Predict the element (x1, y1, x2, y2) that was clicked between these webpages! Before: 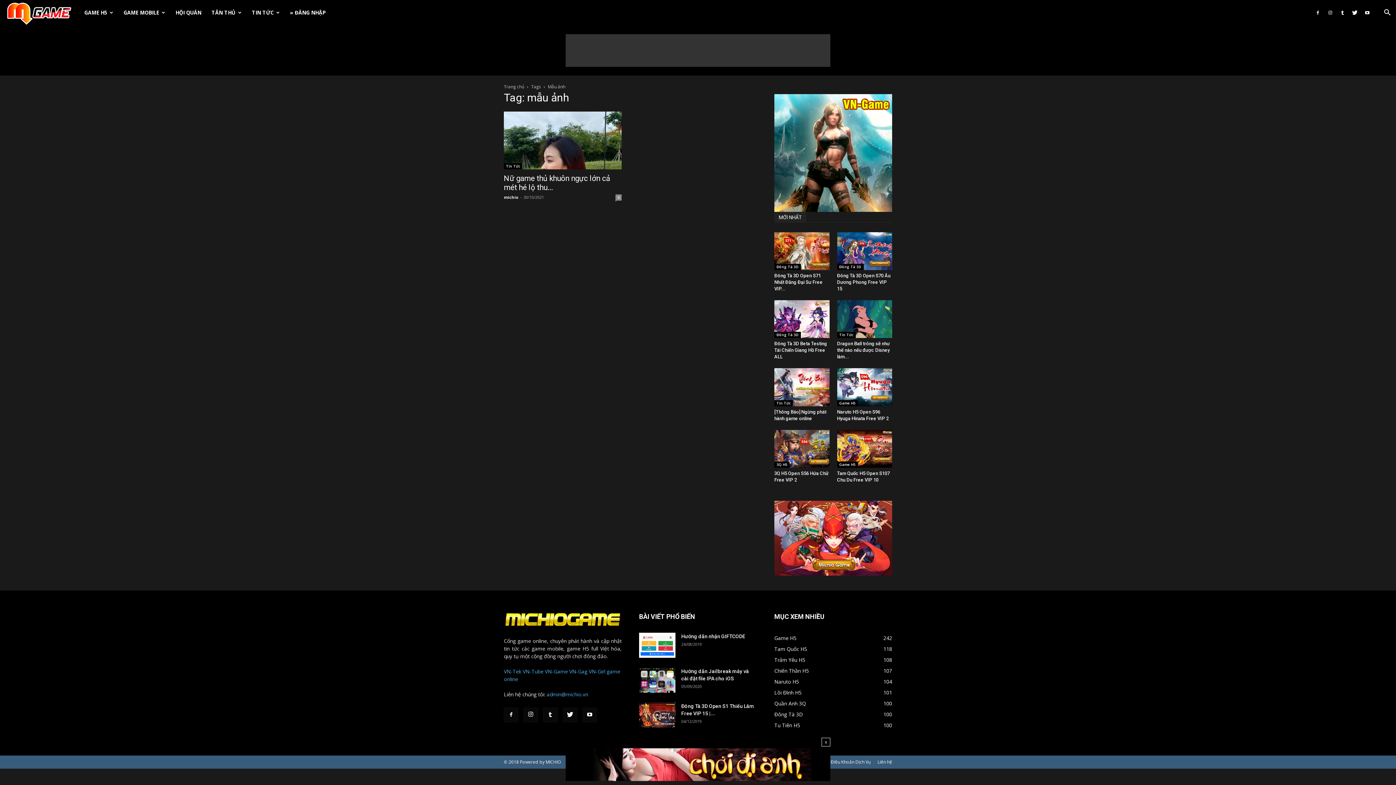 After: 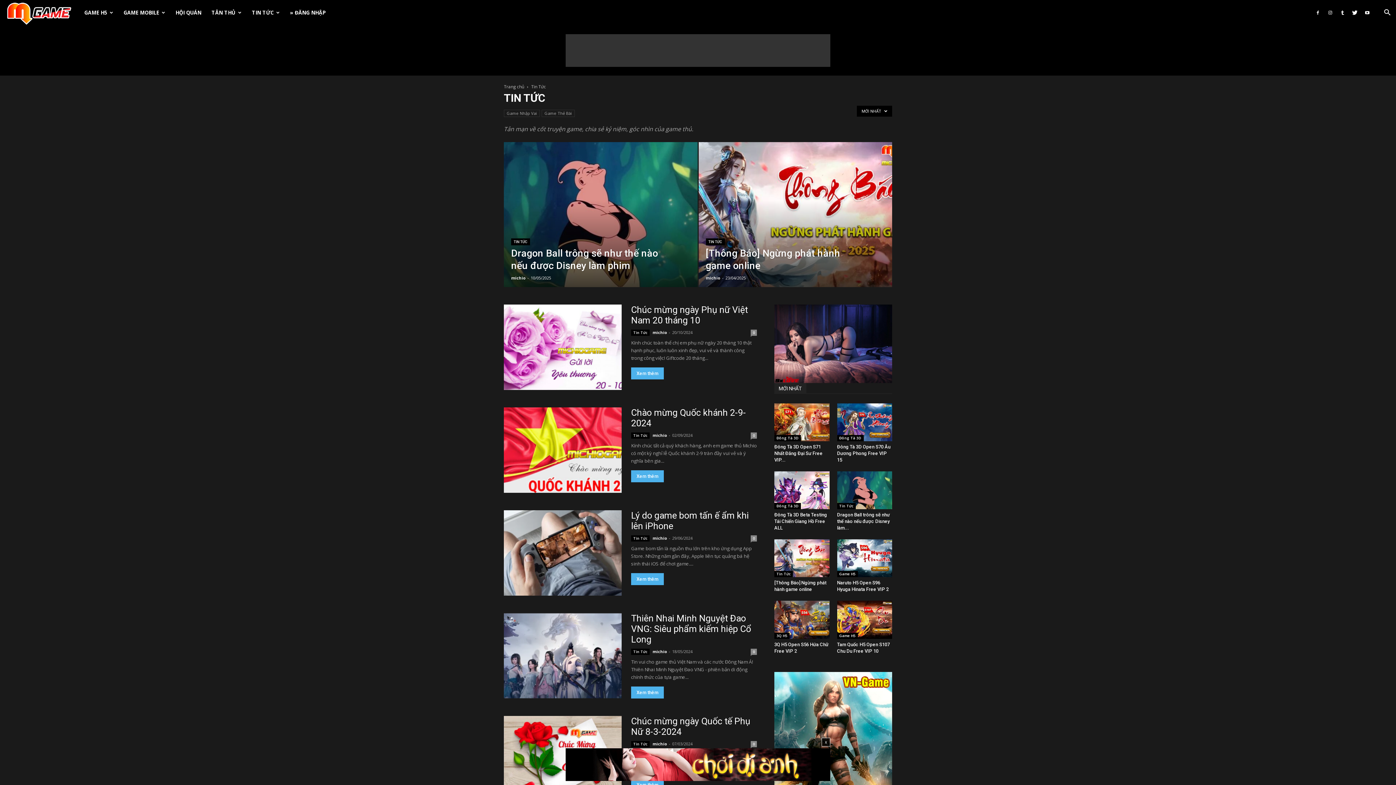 Action: label: TIN TỨC bbox: (246, 0, 285, 25)